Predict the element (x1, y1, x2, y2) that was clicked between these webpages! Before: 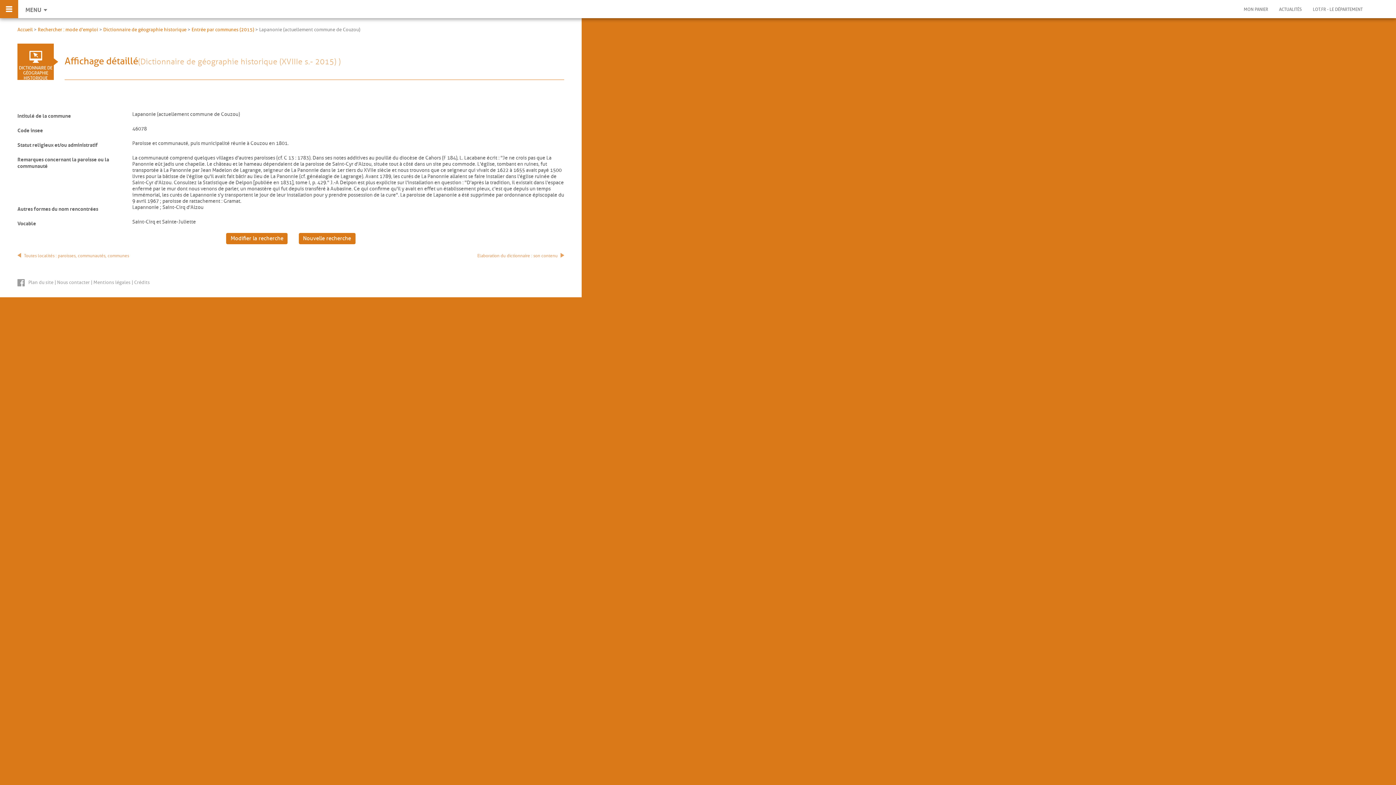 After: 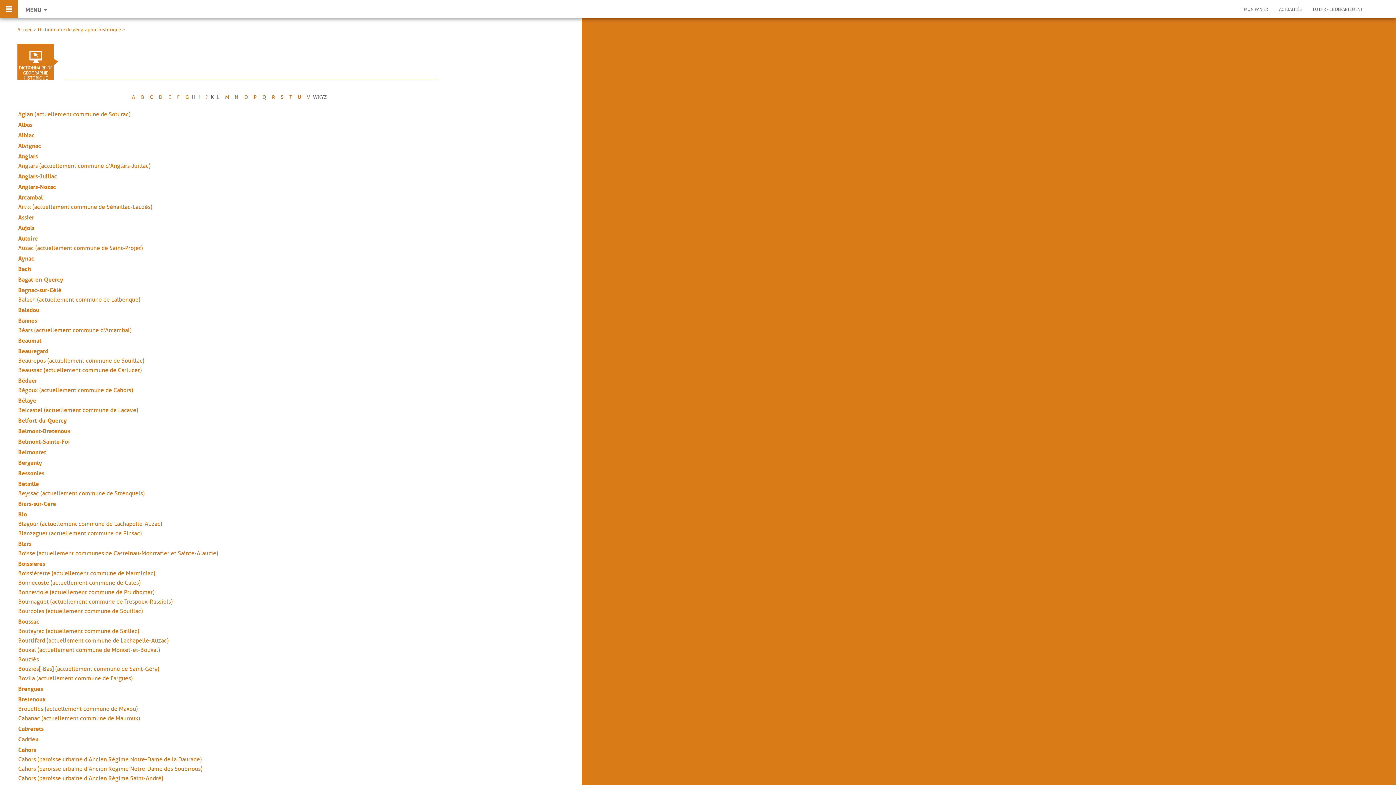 Action: label: Toutes localités : paroisses, communautés, communes bbox: (17, 253, 269, 258)